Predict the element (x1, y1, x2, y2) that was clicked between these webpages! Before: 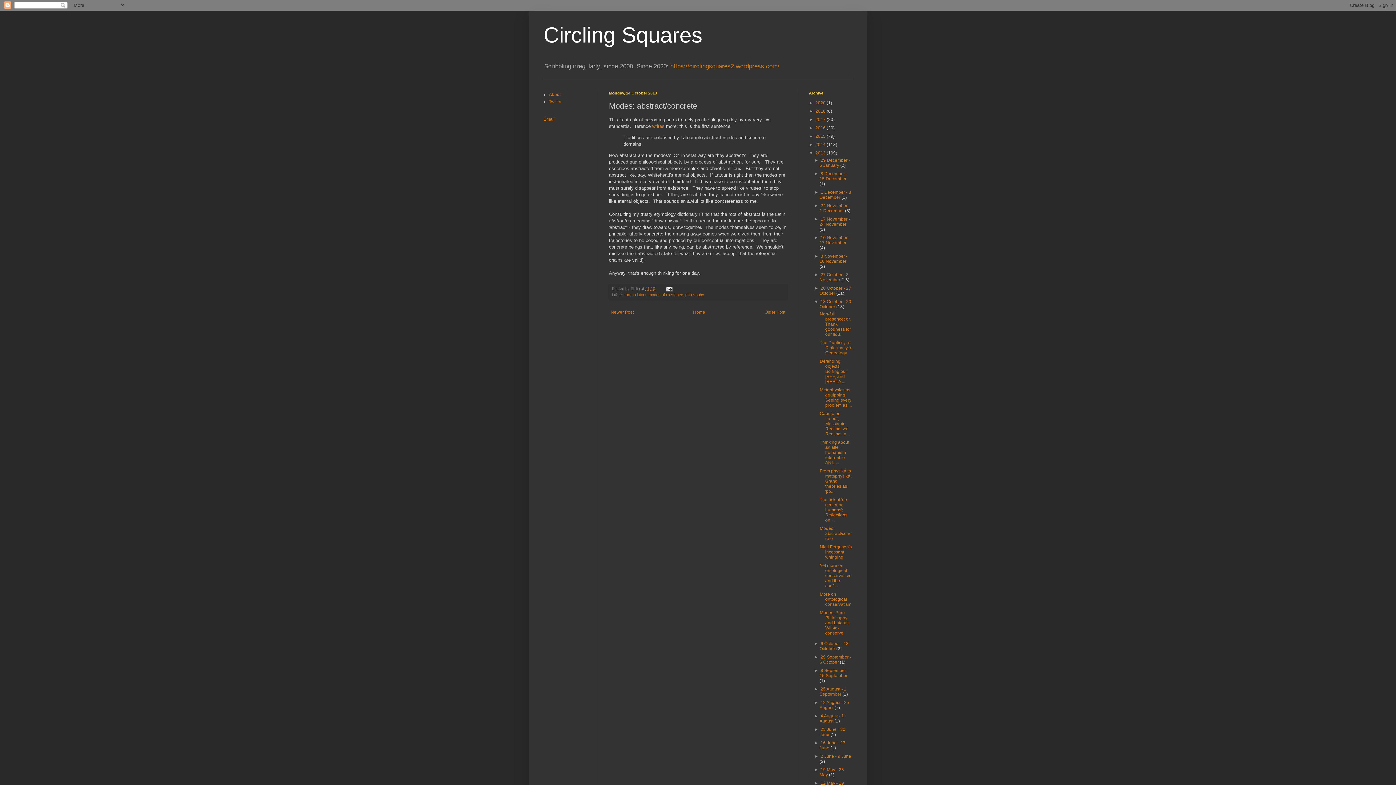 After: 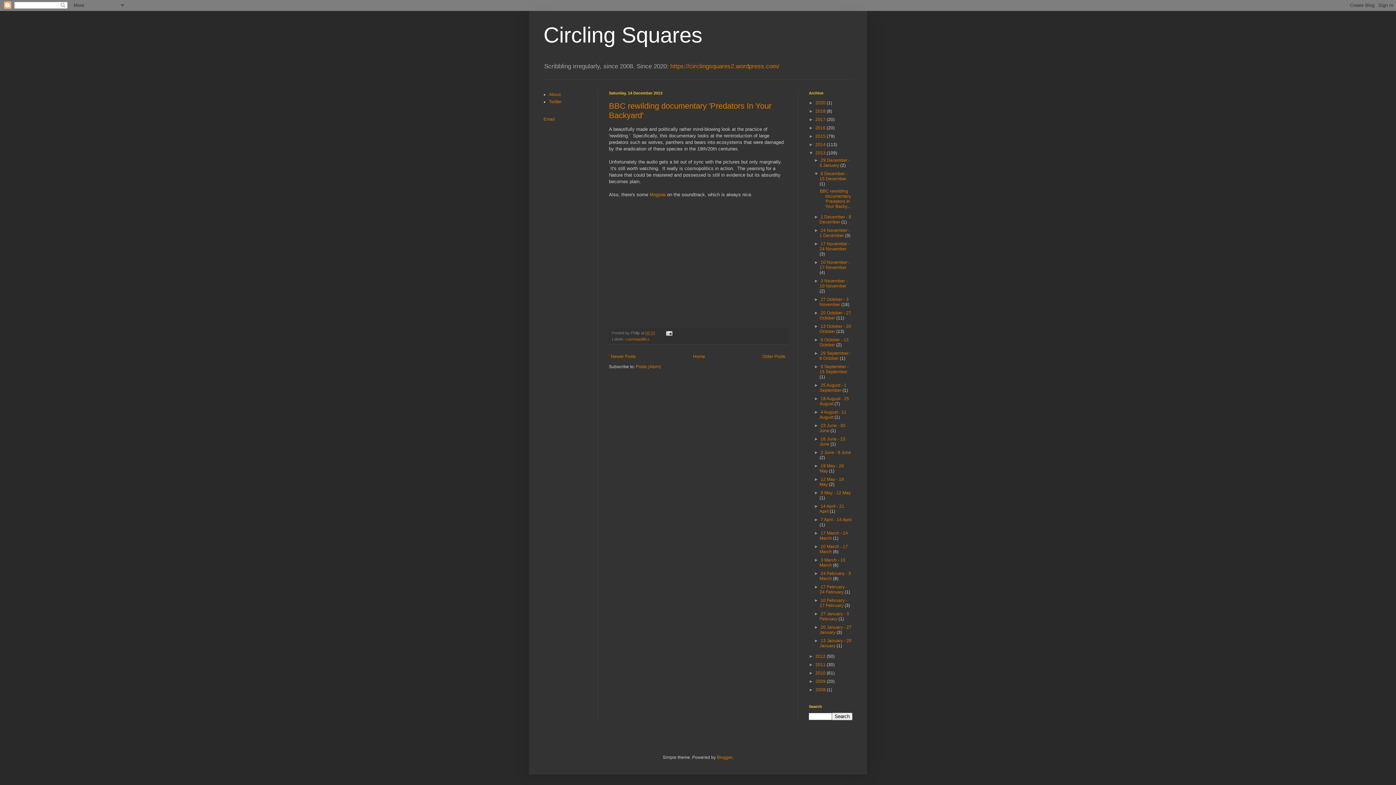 Action: bbox: (819, 171, 847, 181) label: 8 December - 15 December 